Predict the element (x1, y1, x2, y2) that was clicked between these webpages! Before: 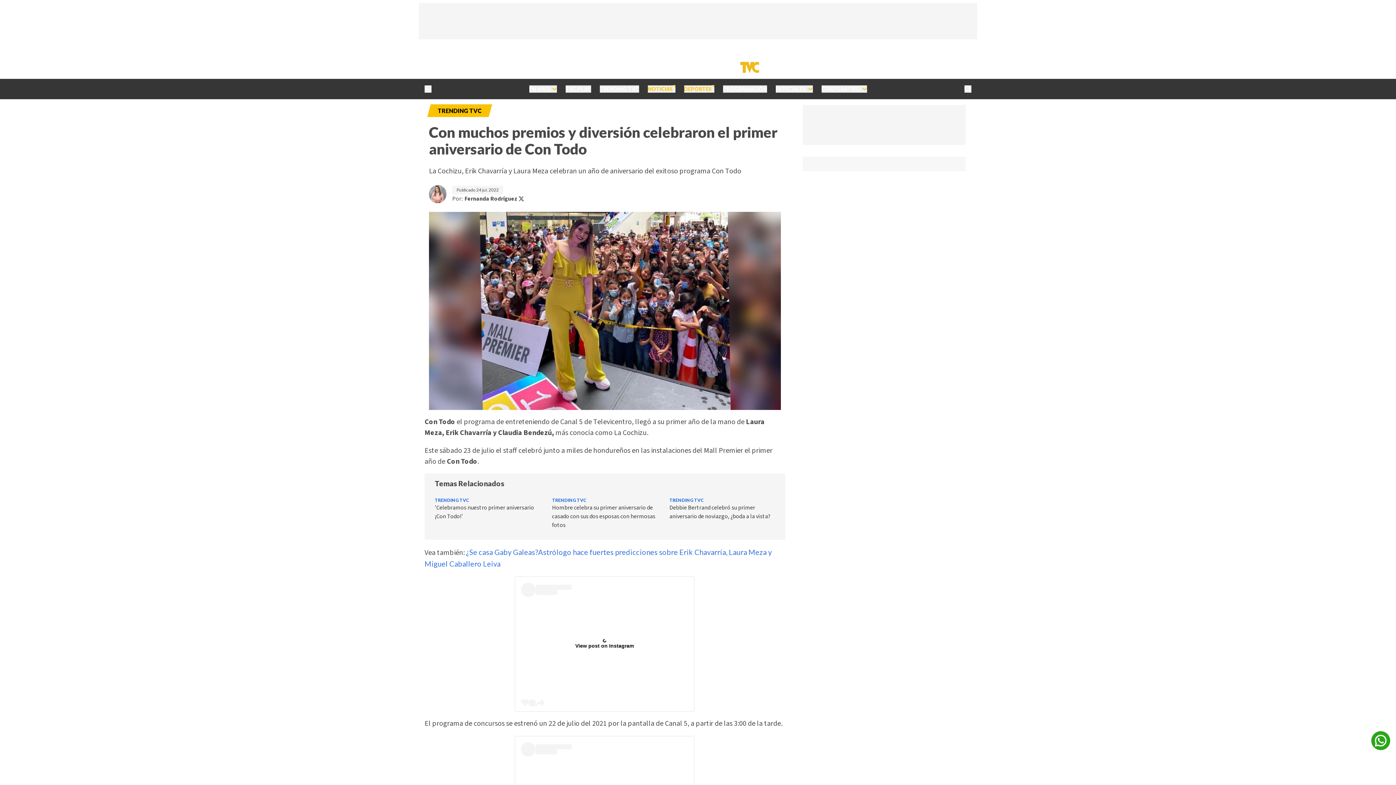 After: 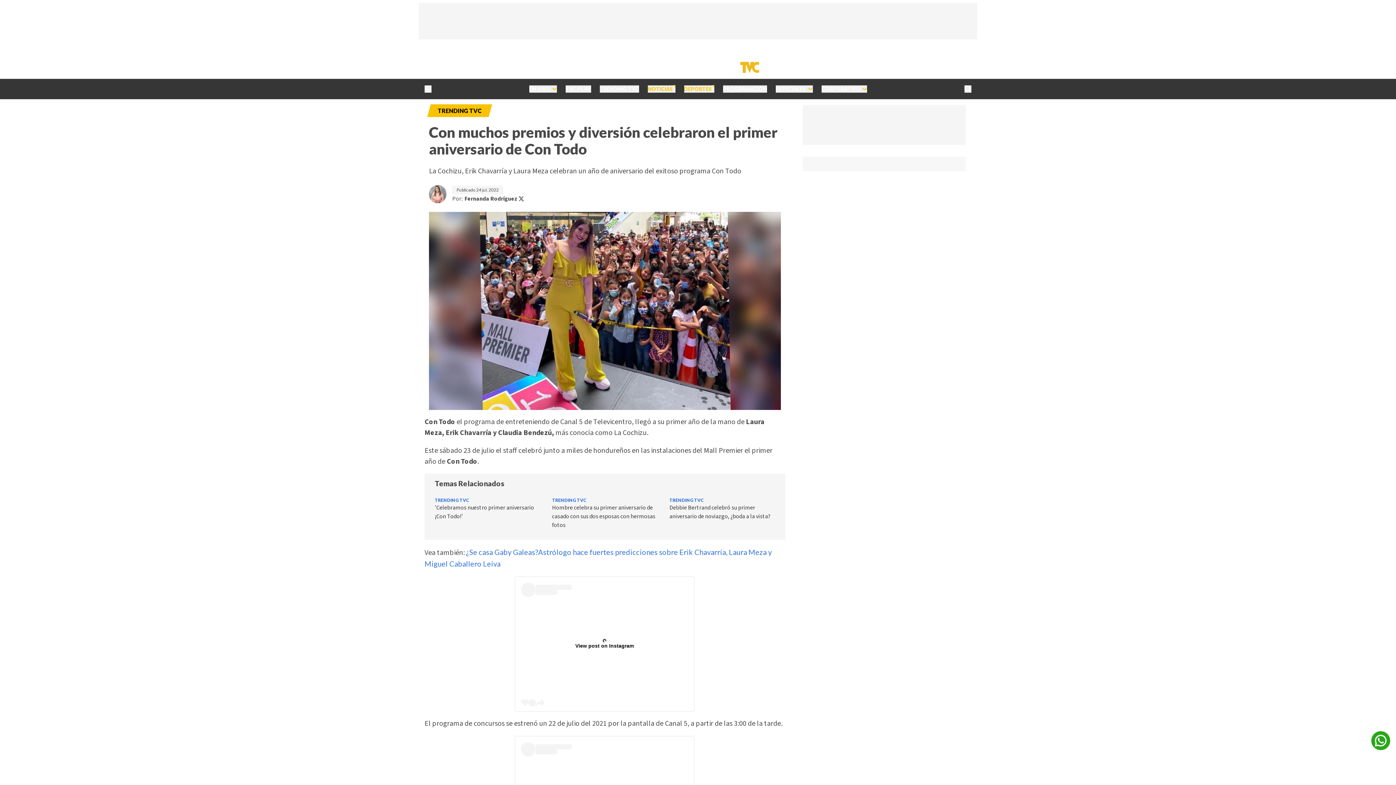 Action: bbox: (1371, 731, 1390, 750)